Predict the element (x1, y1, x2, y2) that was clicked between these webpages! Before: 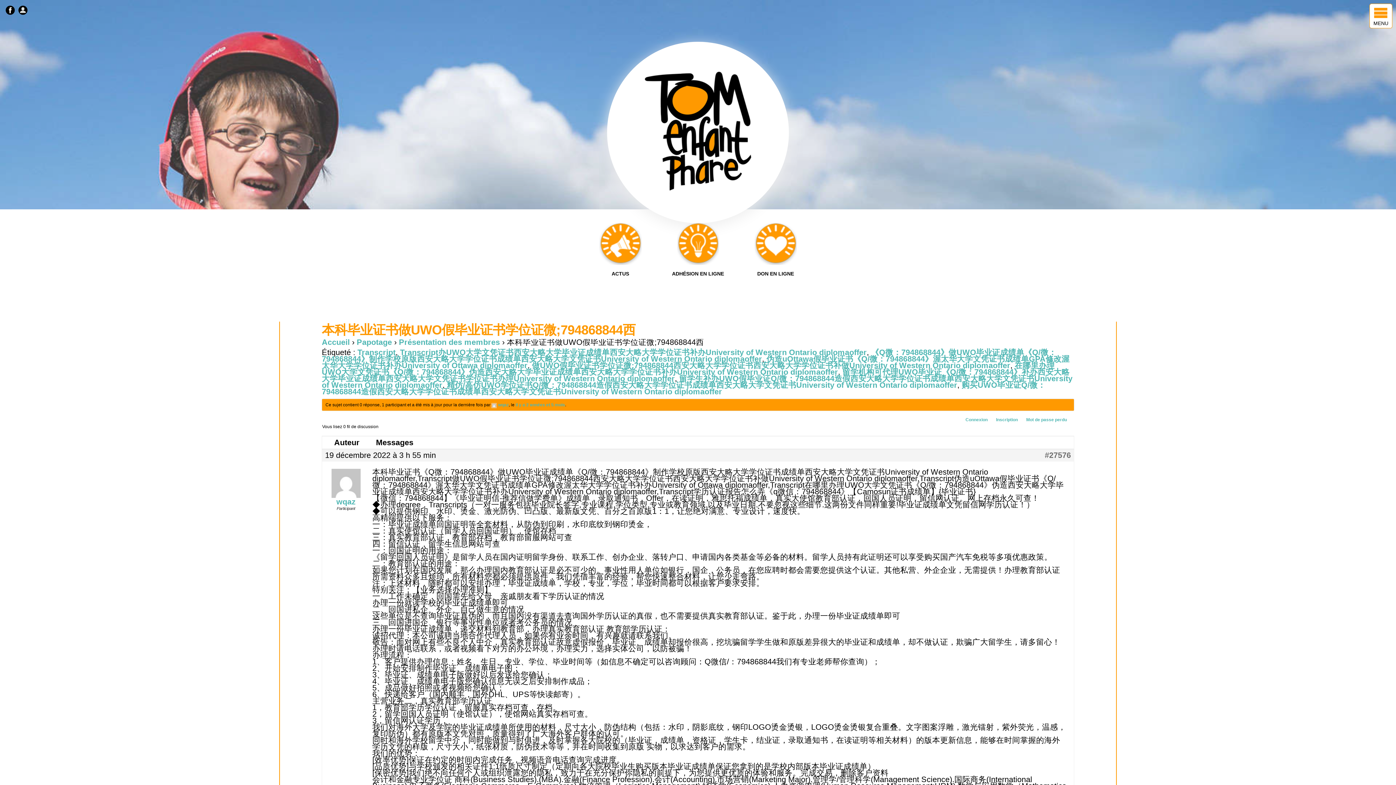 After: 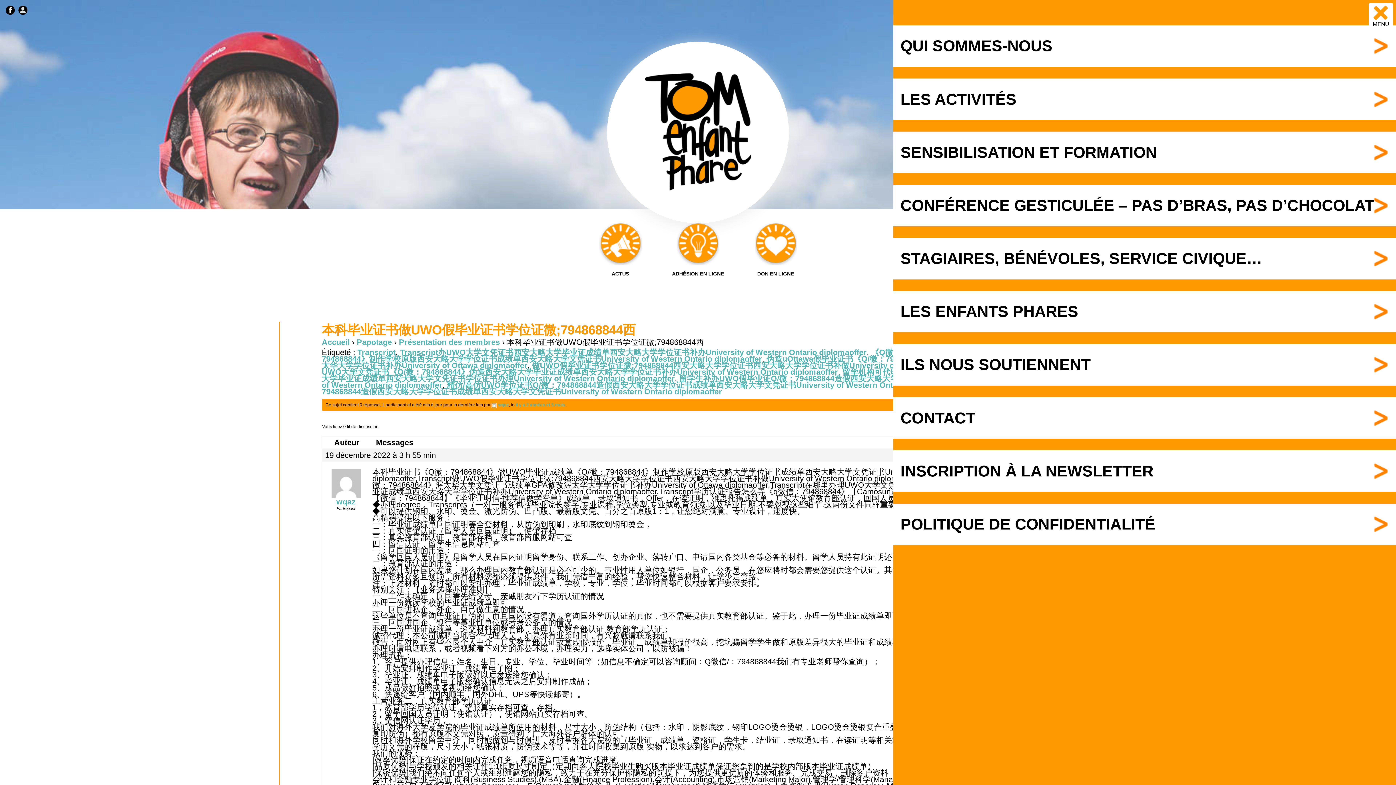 Action: bbox: (1373, 5, 1388, 20)